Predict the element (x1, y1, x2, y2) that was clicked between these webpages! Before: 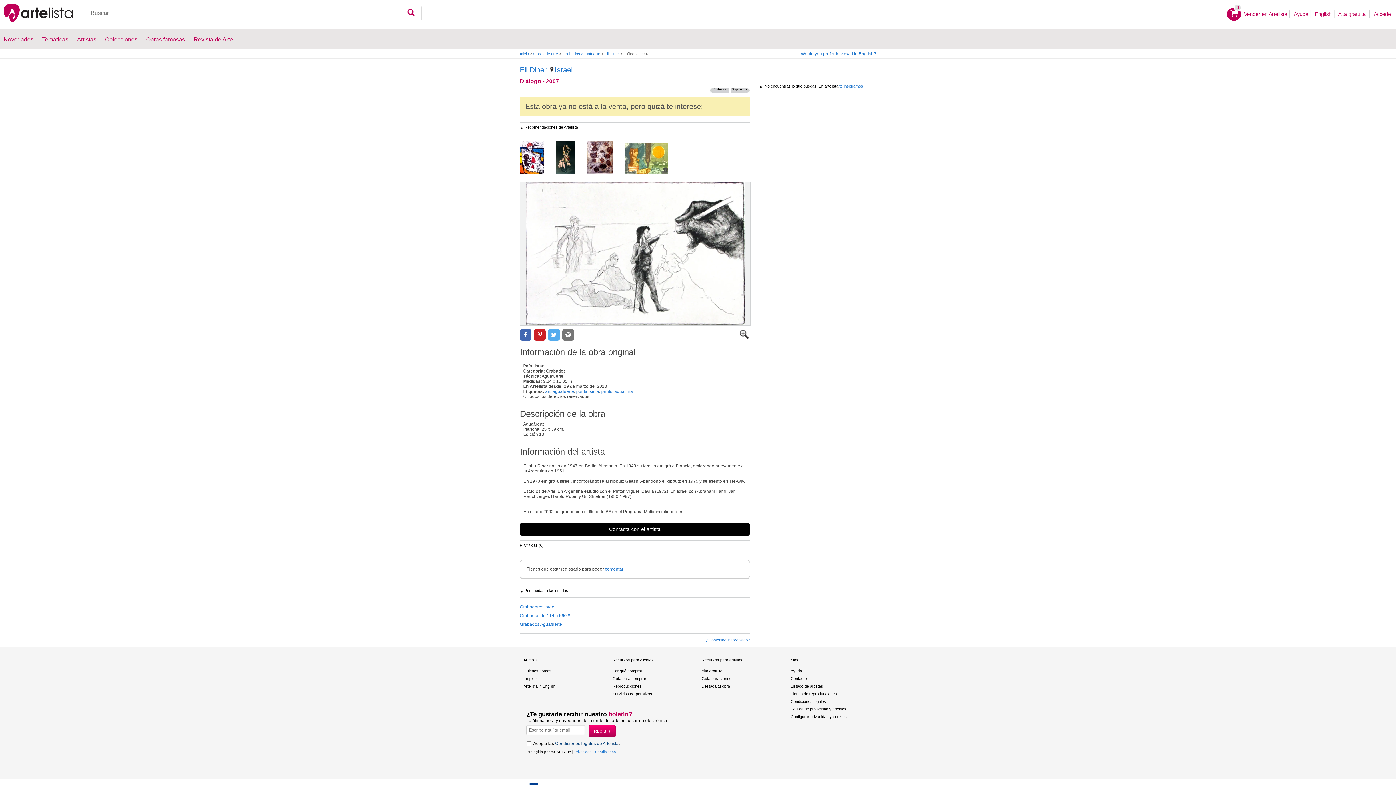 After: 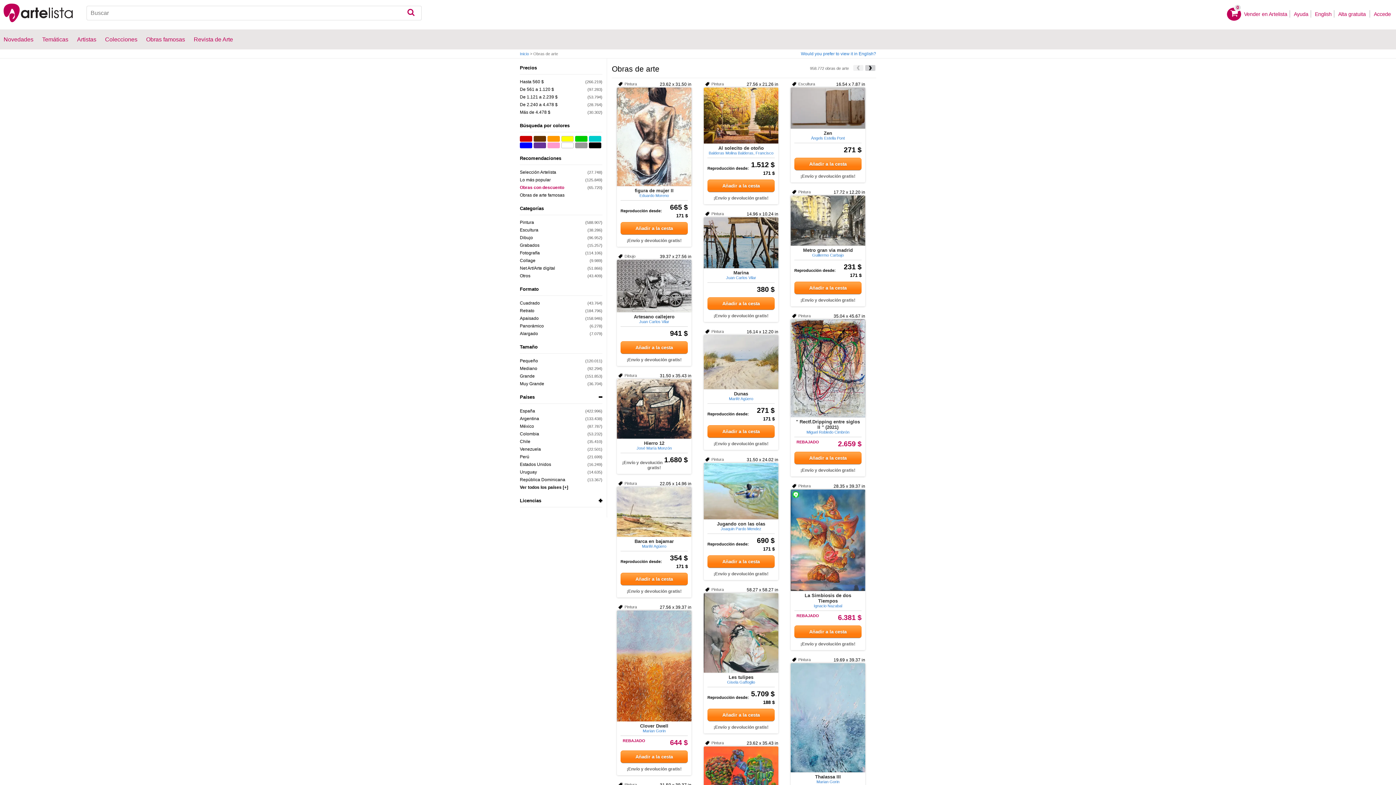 Action: bbox: (400, 5, 421, 20) label: Buscar